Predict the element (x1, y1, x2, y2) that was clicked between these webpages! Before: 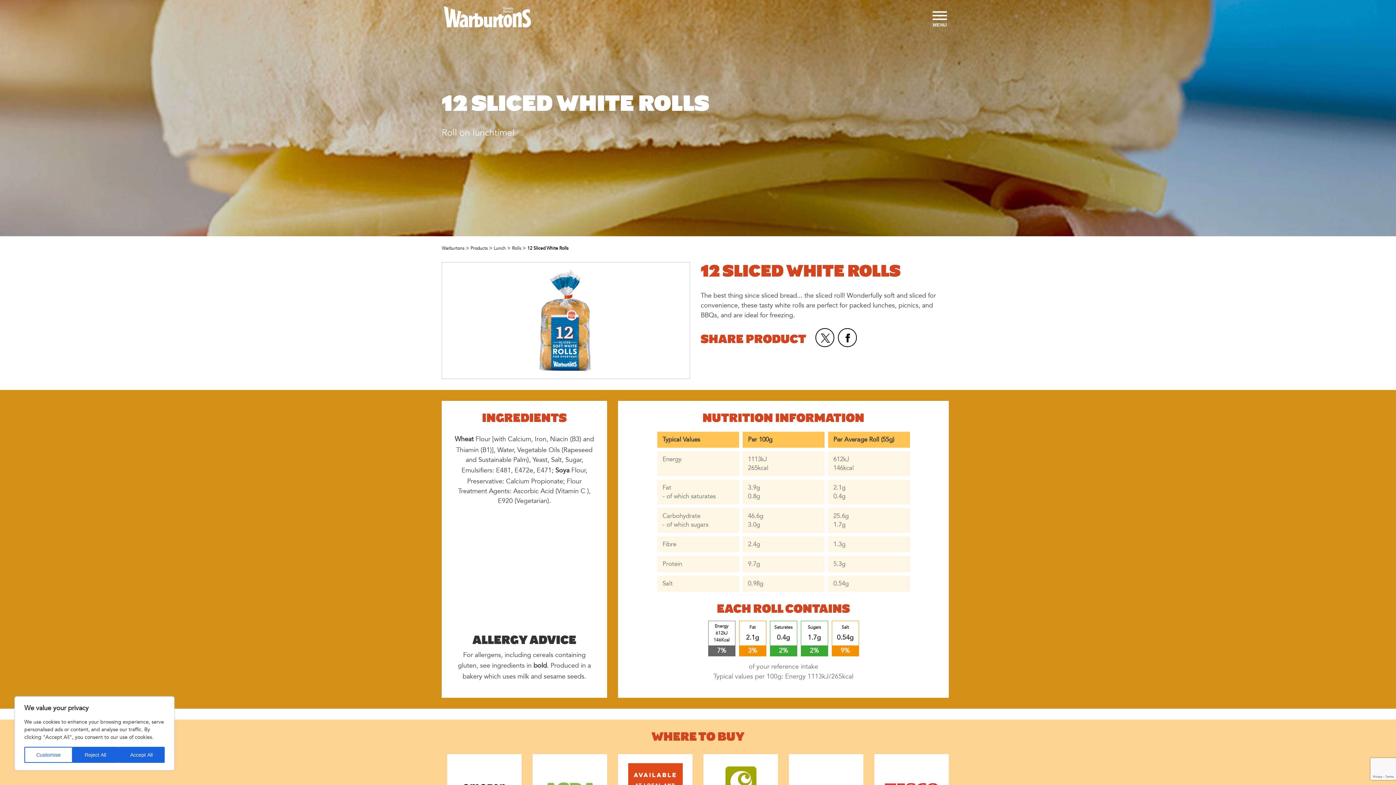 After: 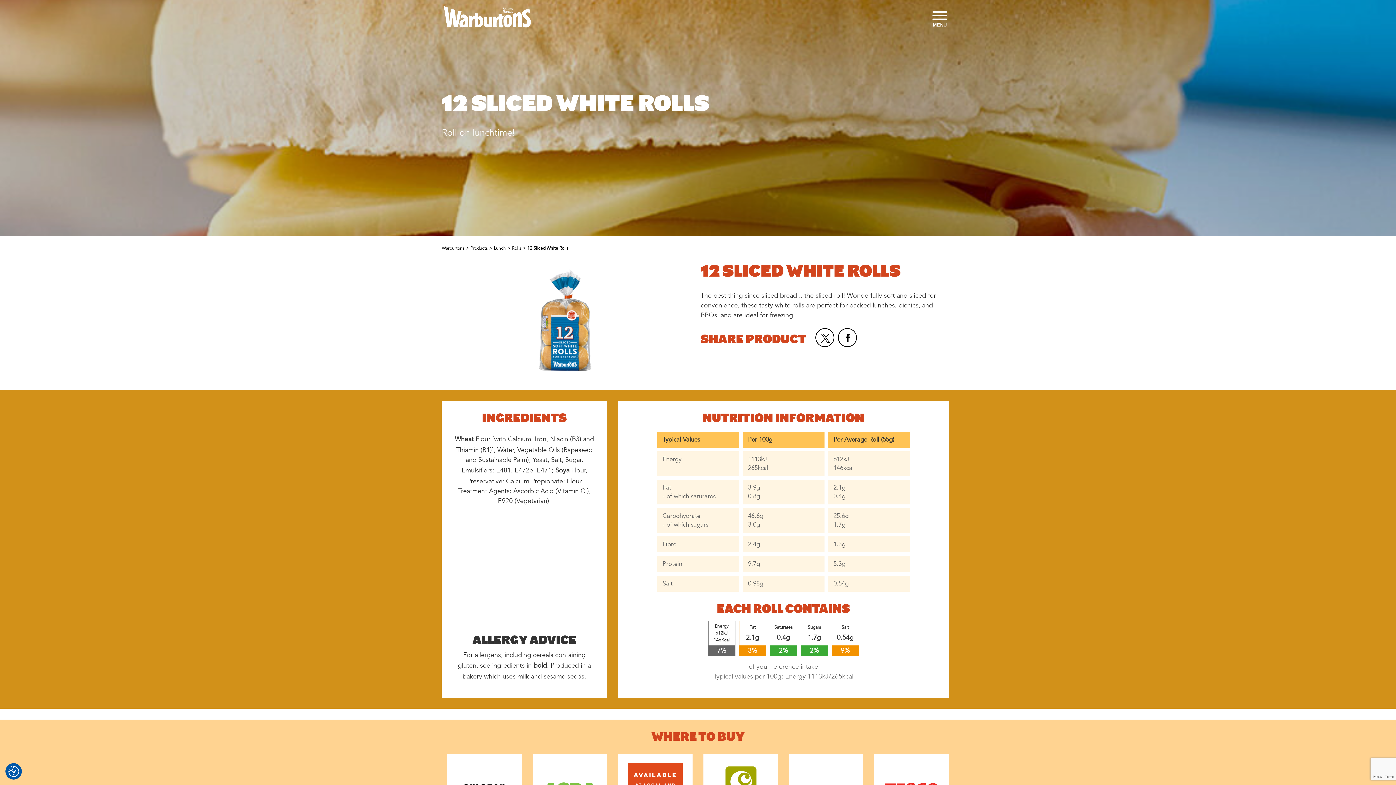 Action: bbox: (118, 747, 164, 763) label: Accept All